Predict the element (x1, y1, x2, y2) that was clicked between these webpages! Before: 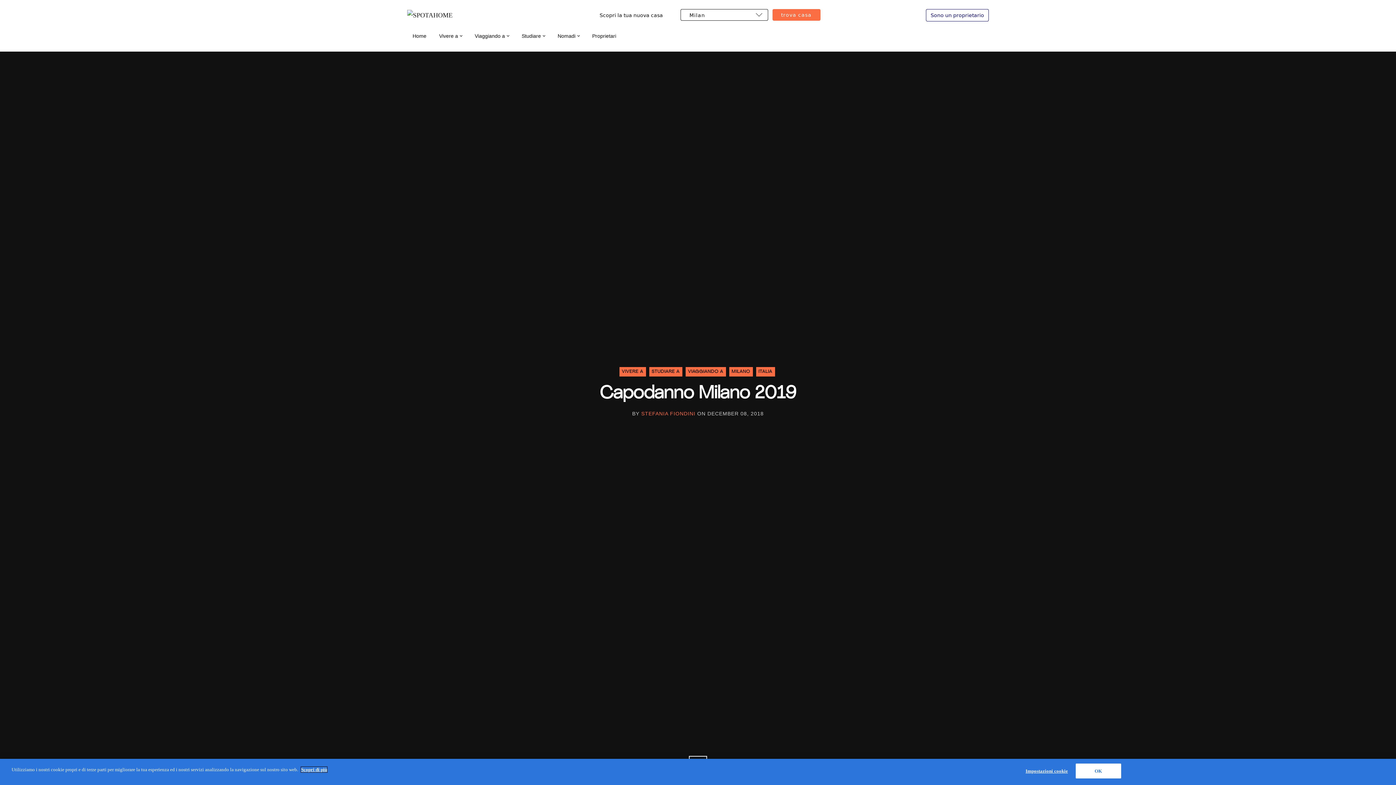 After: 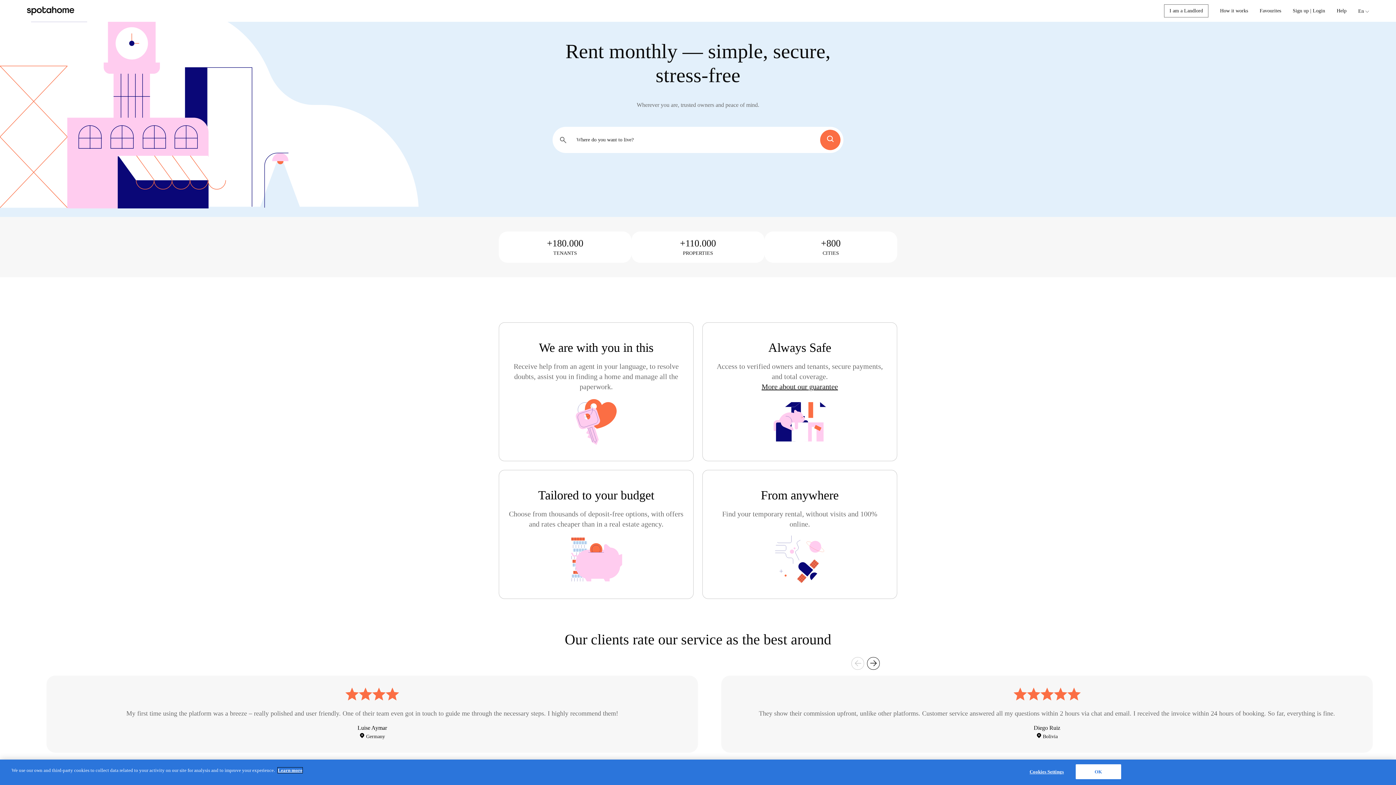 Action: bbox: (407, 9, 480, 20)